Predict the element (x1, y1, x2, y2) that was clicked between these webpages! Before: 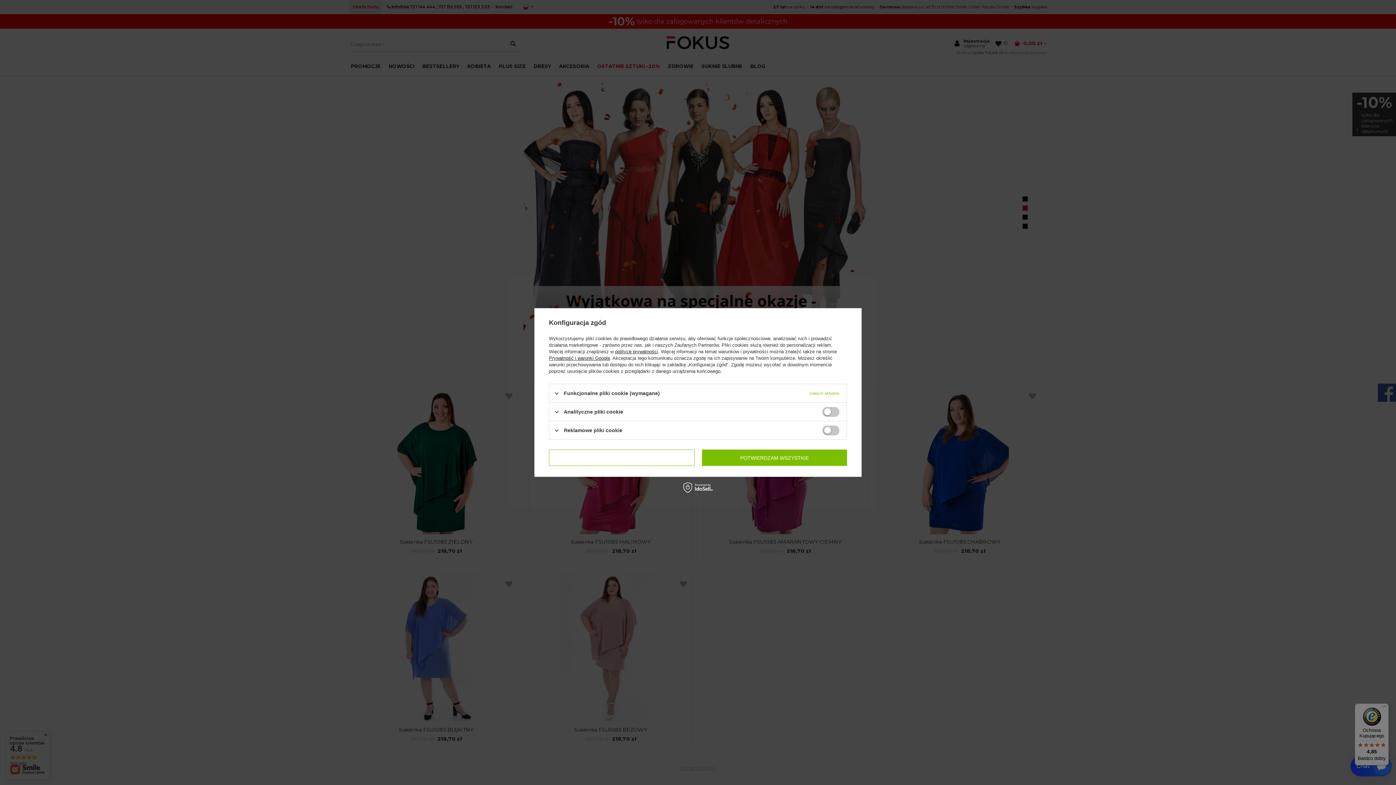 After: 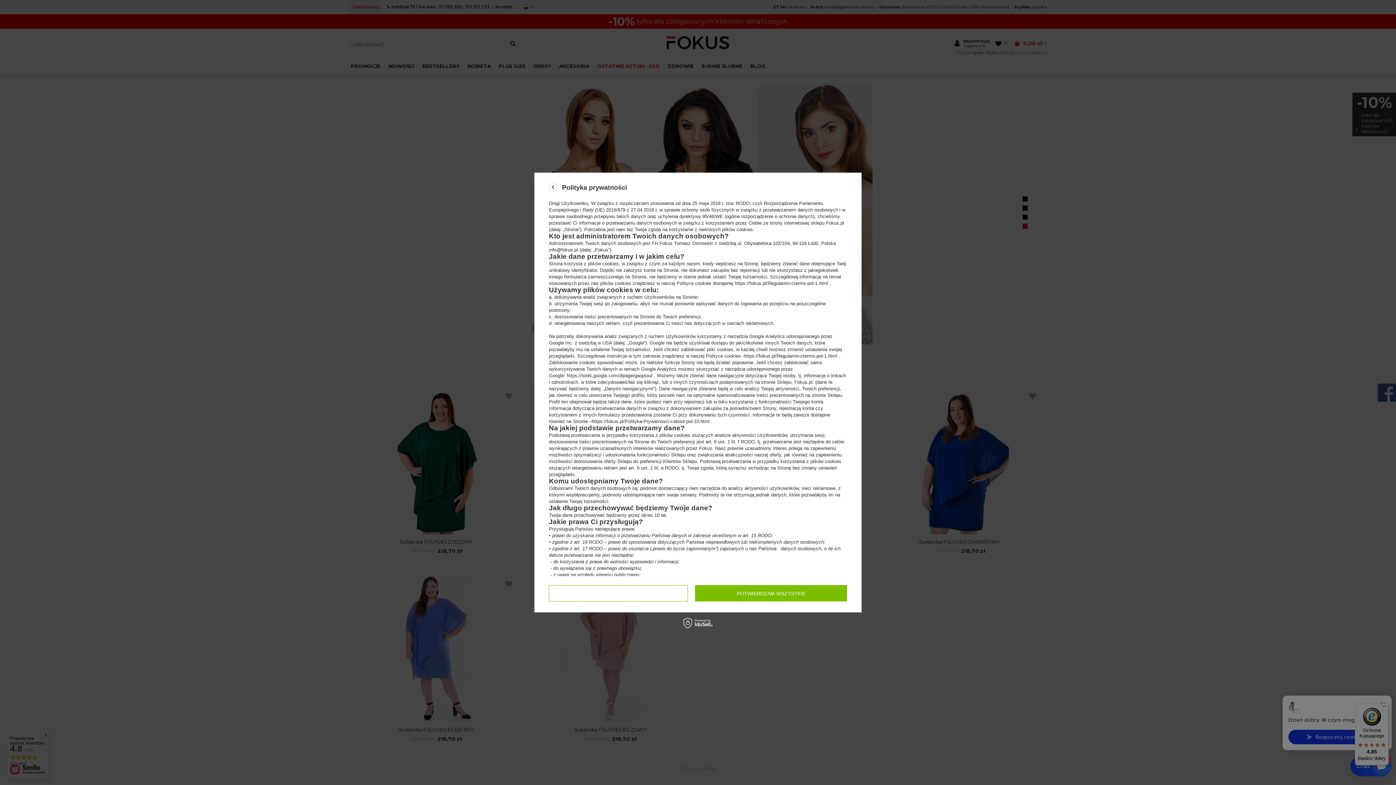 Action: label: polityce prywatności bbox: (615, 349, 658, 354)